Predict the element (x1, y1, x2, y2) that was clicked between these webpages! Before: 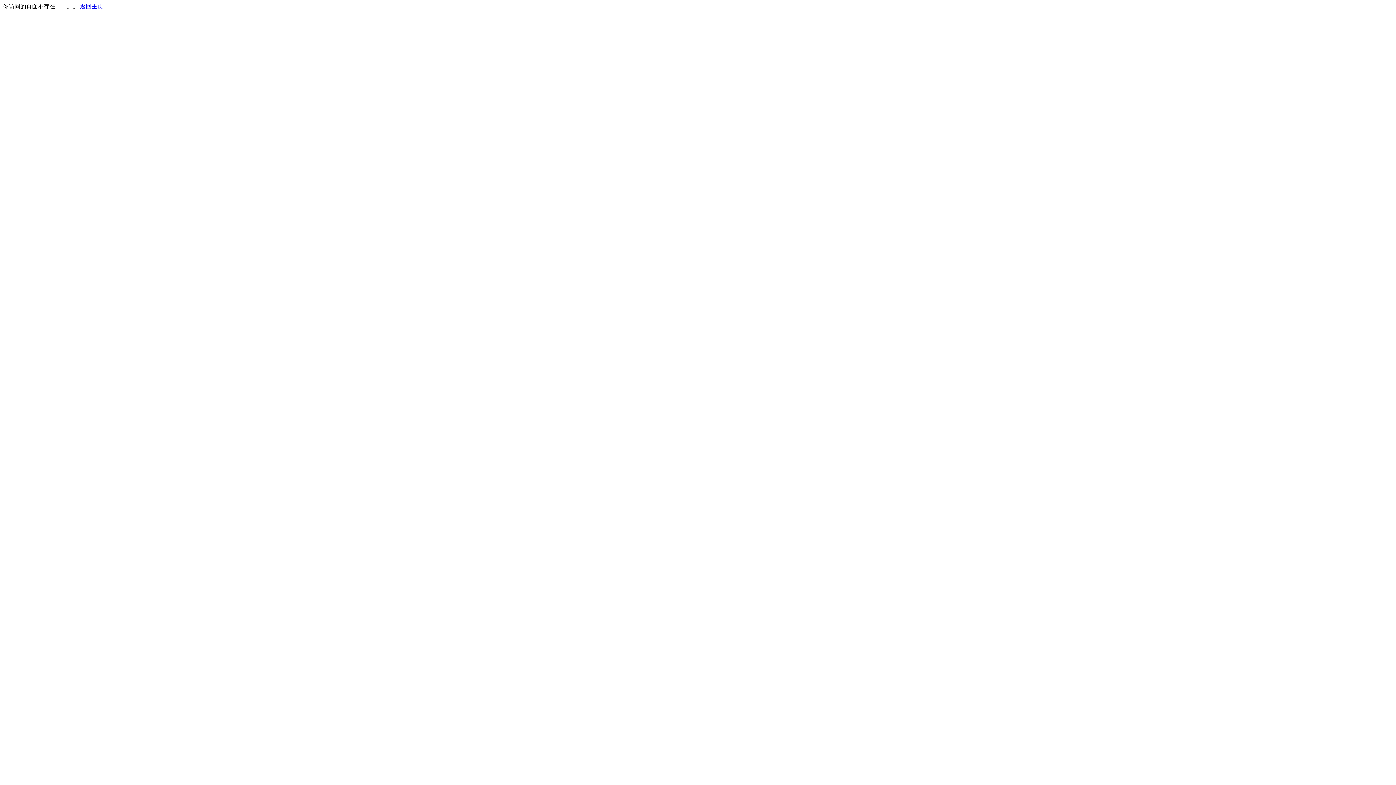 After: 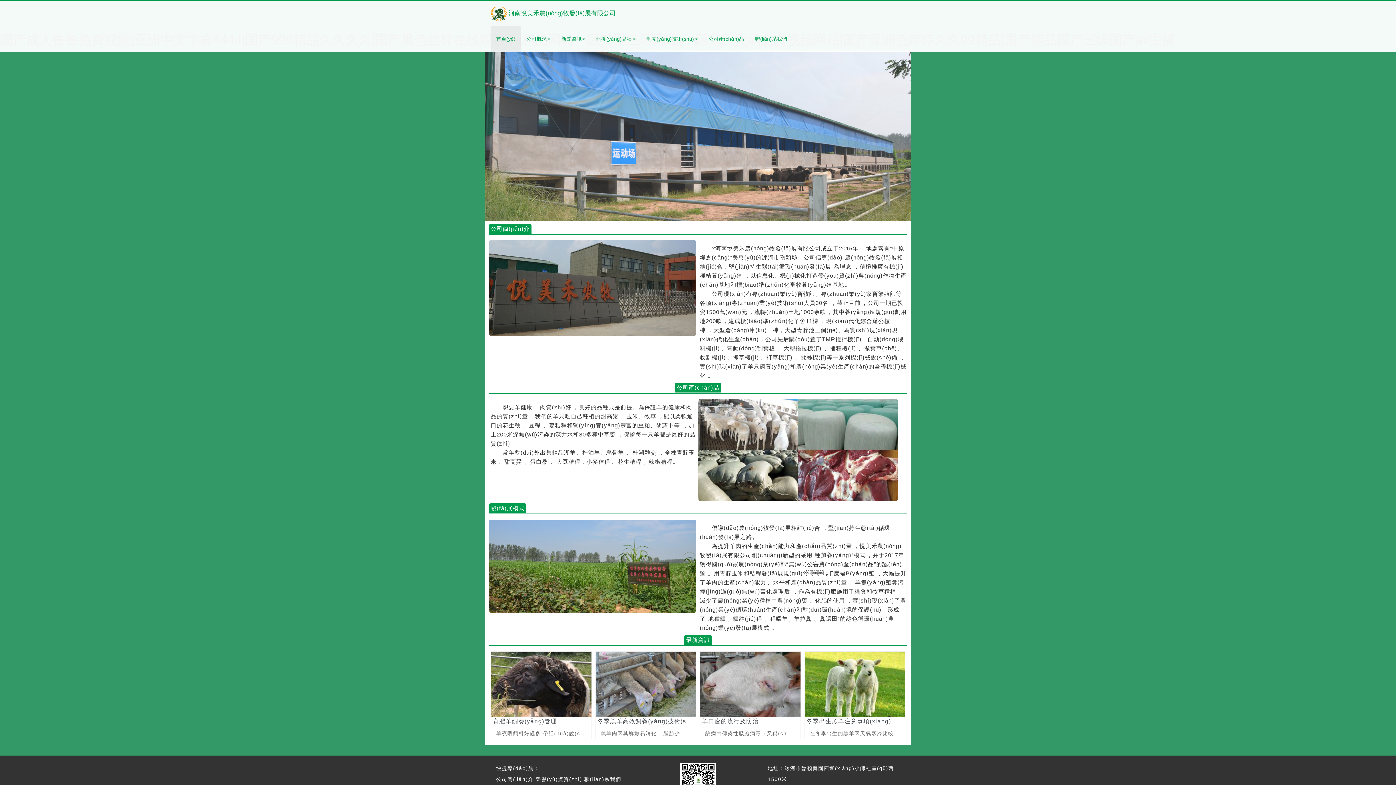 Action: bbox: (80, 3, 103, 9) label: 返回主页